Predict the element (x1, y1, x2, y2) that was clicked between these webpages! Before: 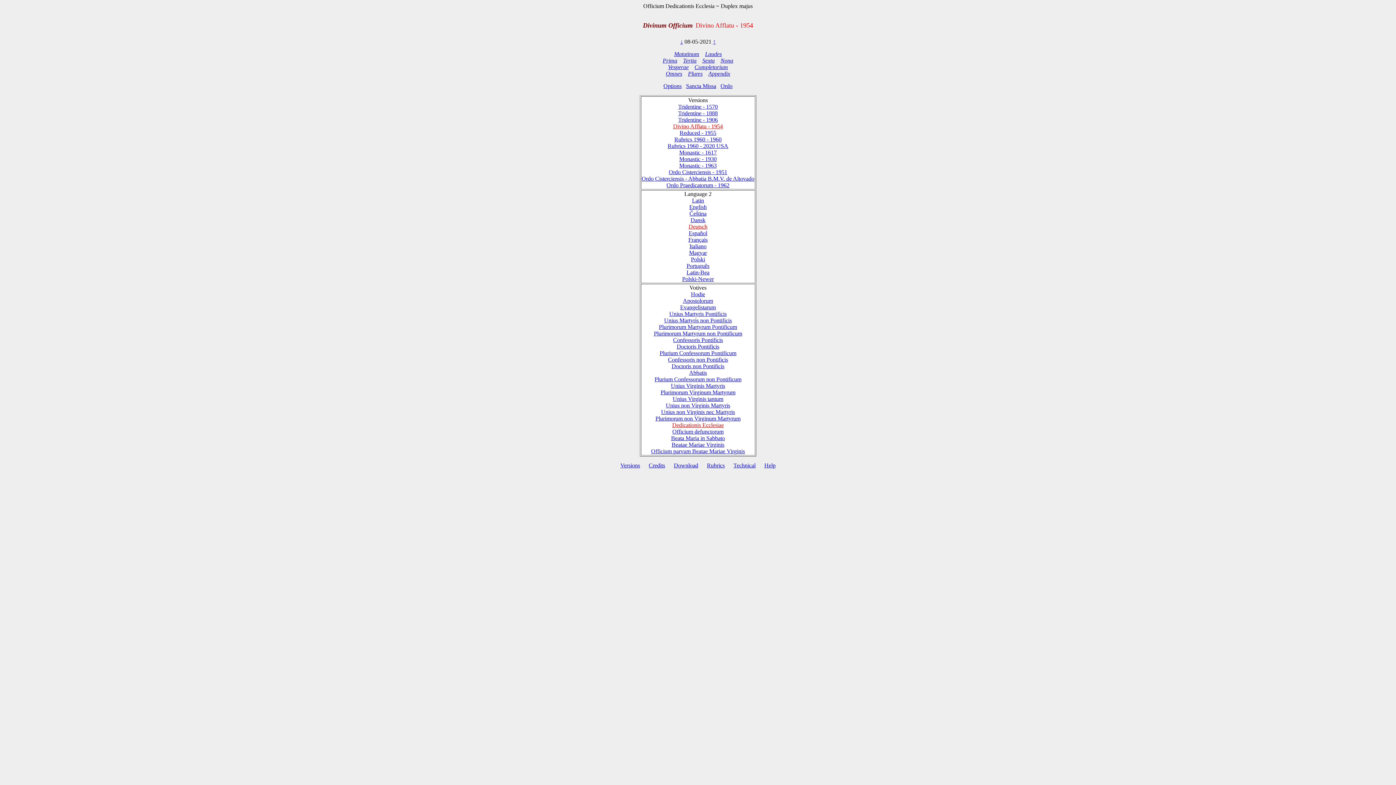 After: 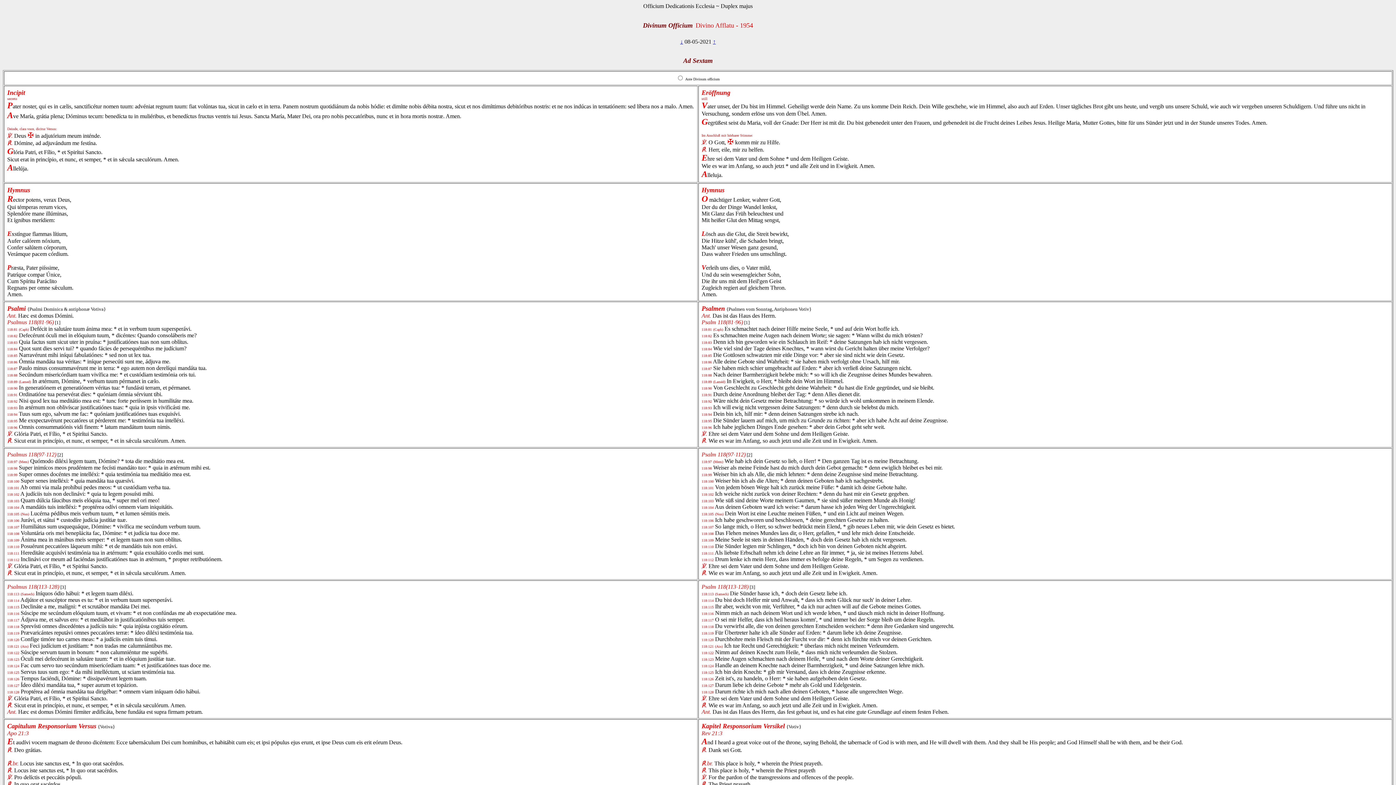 Action: label: Sexta bbox: (702, 57, 714, 63)